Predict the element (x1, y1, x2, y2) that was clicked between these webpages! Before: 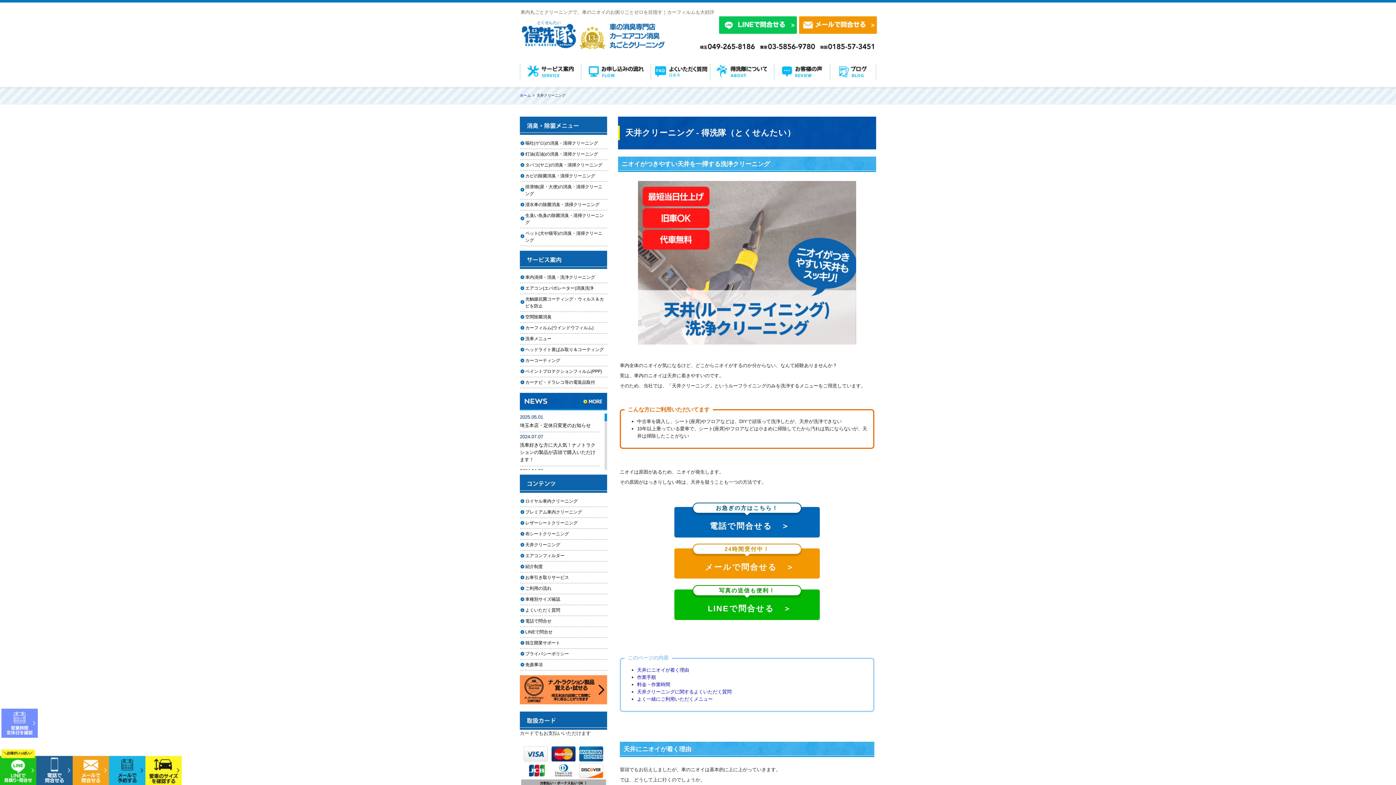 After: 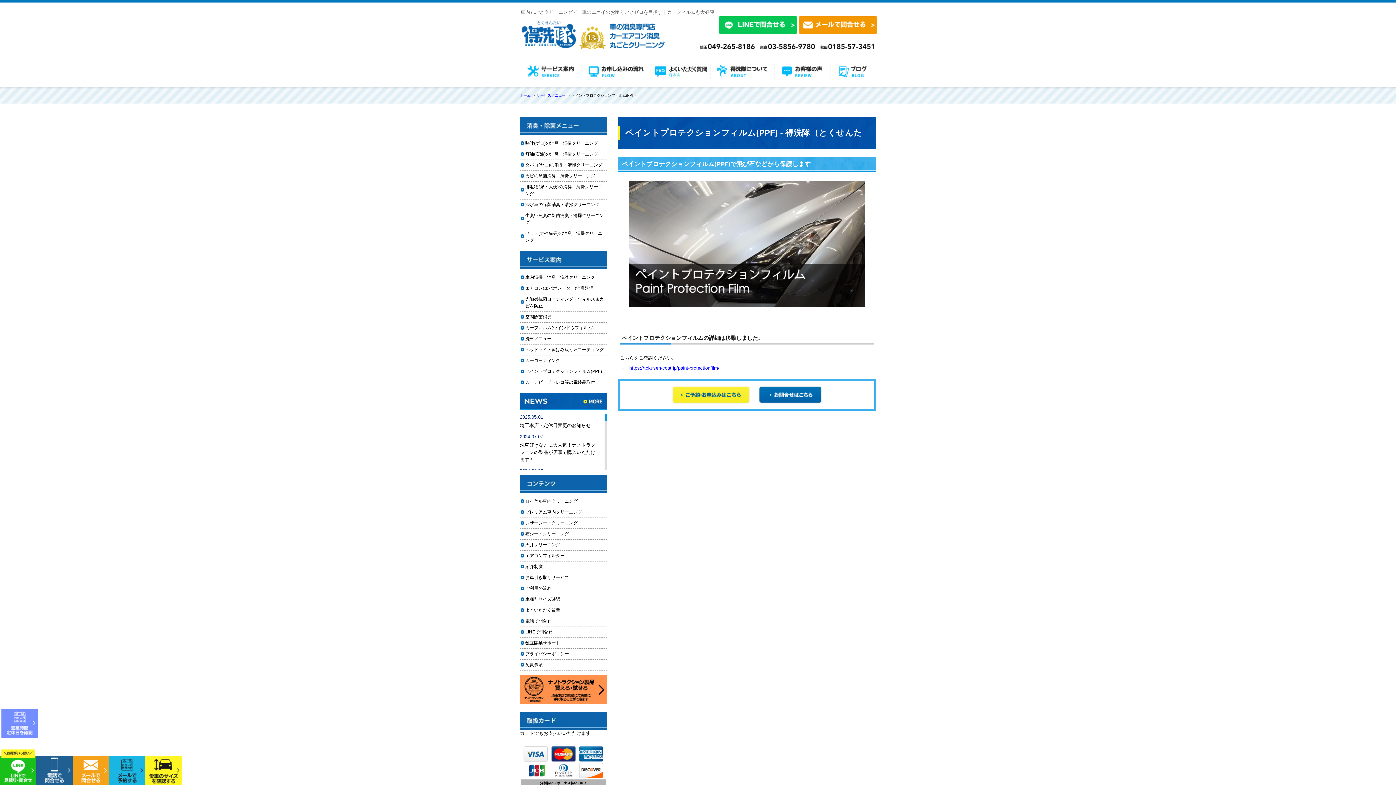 Action: label: ペイントプロテクションフィルム(PPF) bbox: (520, 366, 607, 377)